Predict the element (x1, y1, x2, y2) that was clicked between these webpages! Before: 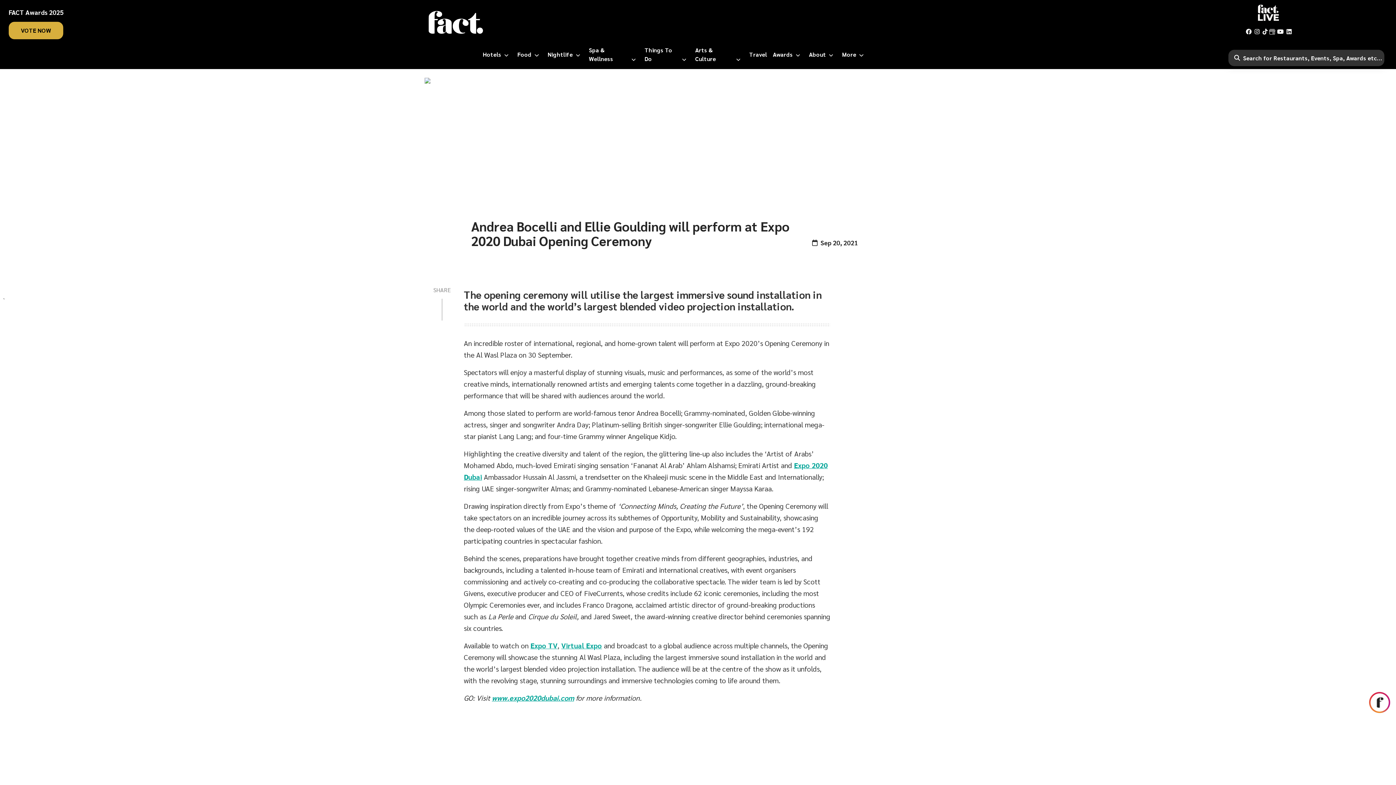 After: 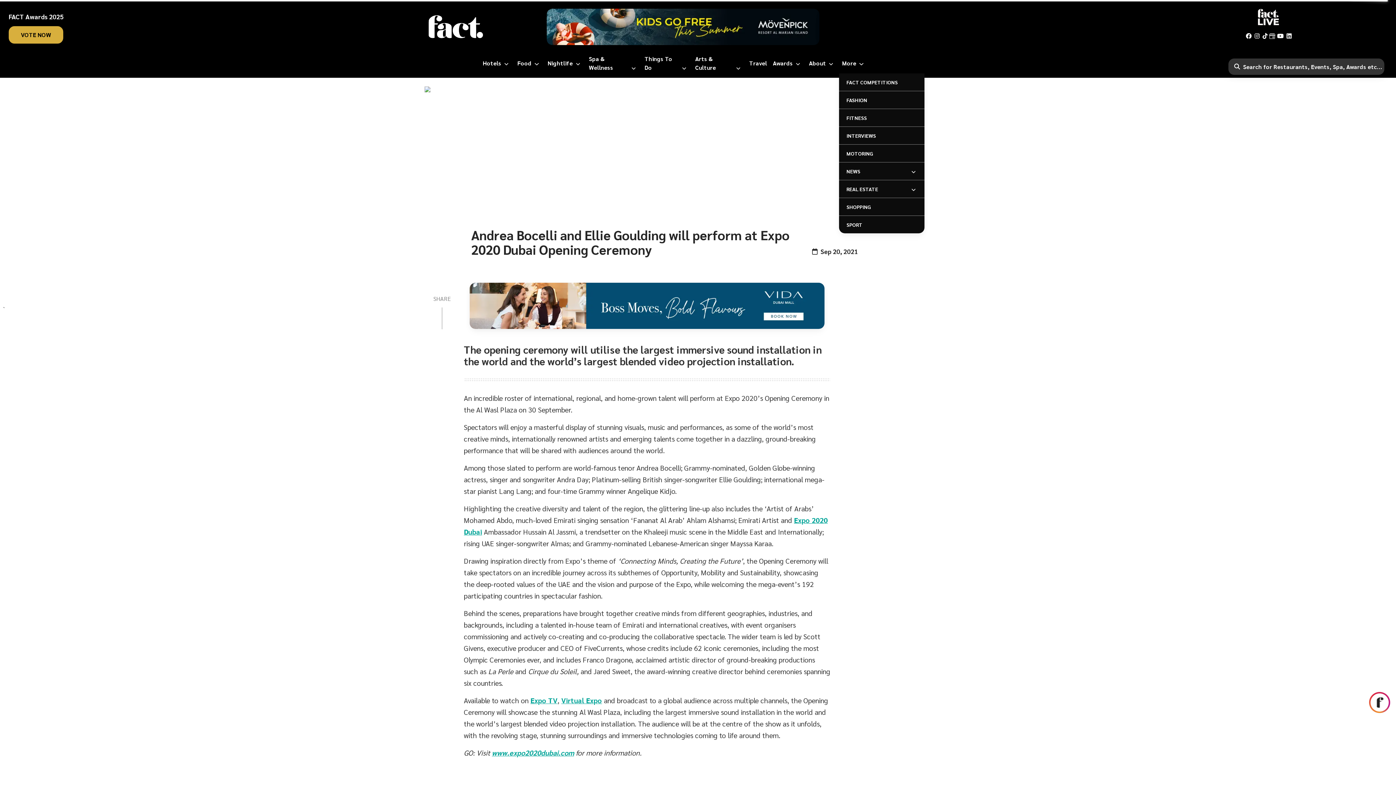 Action: bbox: (842, 50, 866, 58) label: More